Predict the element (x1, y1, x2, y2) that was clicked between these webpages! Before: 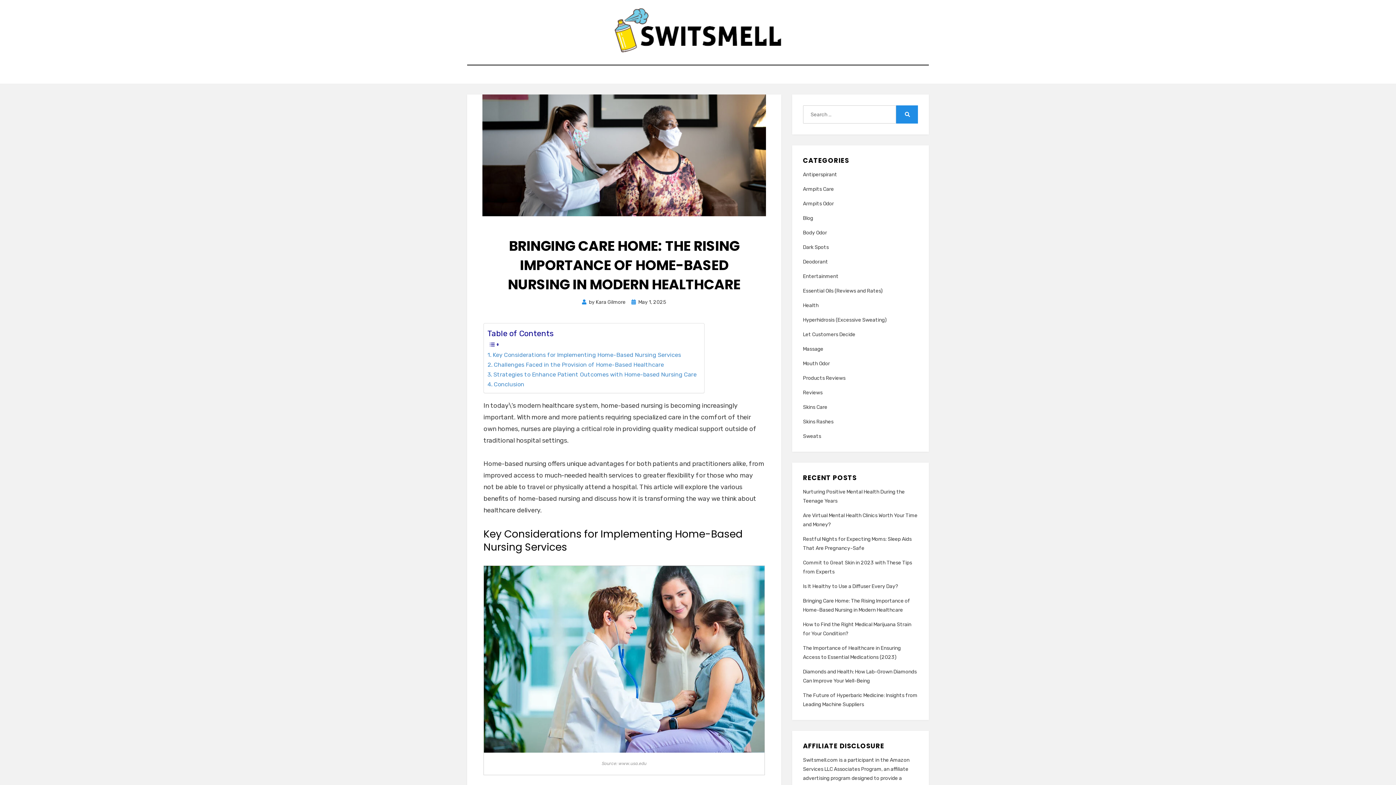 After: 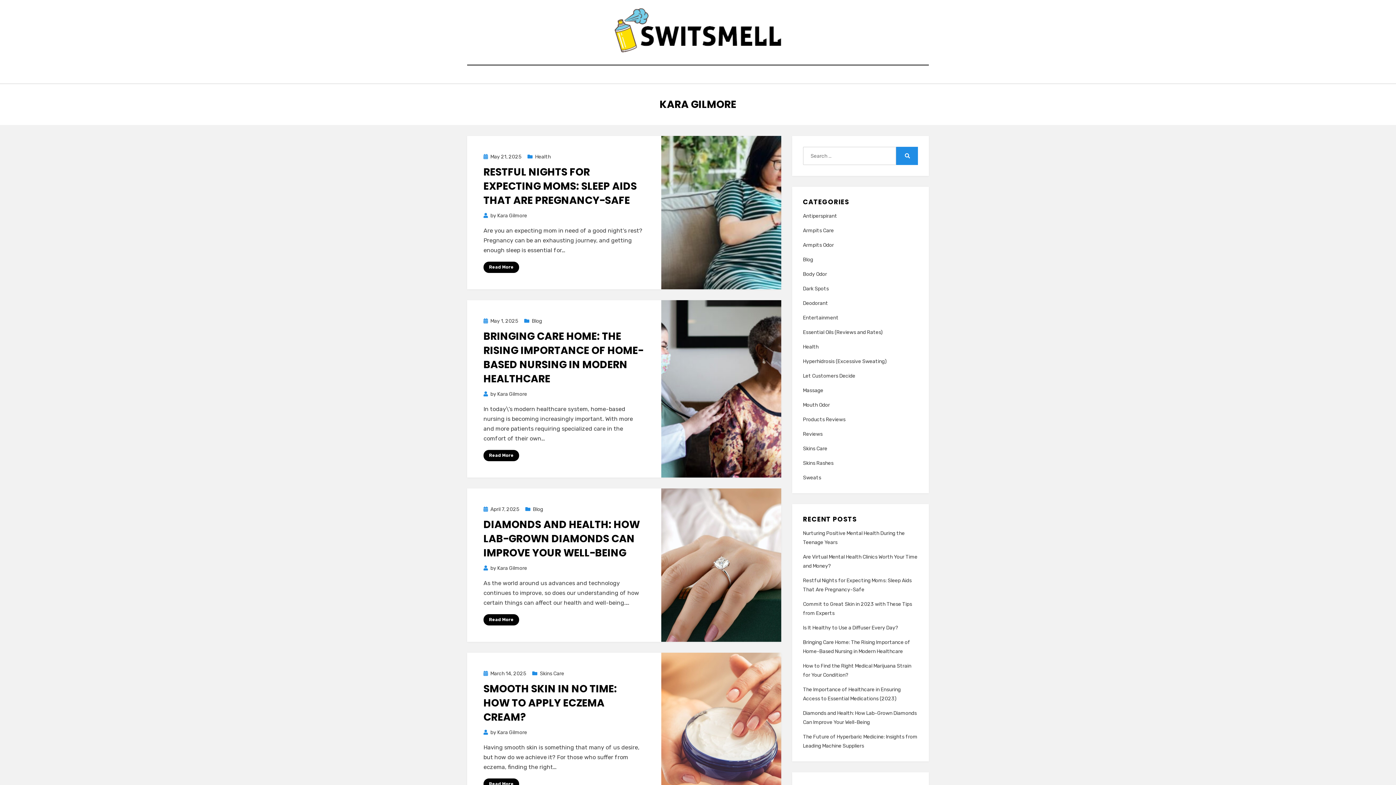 Action: label: Kara Gilmore bbox: (595, 299, 625, 305)